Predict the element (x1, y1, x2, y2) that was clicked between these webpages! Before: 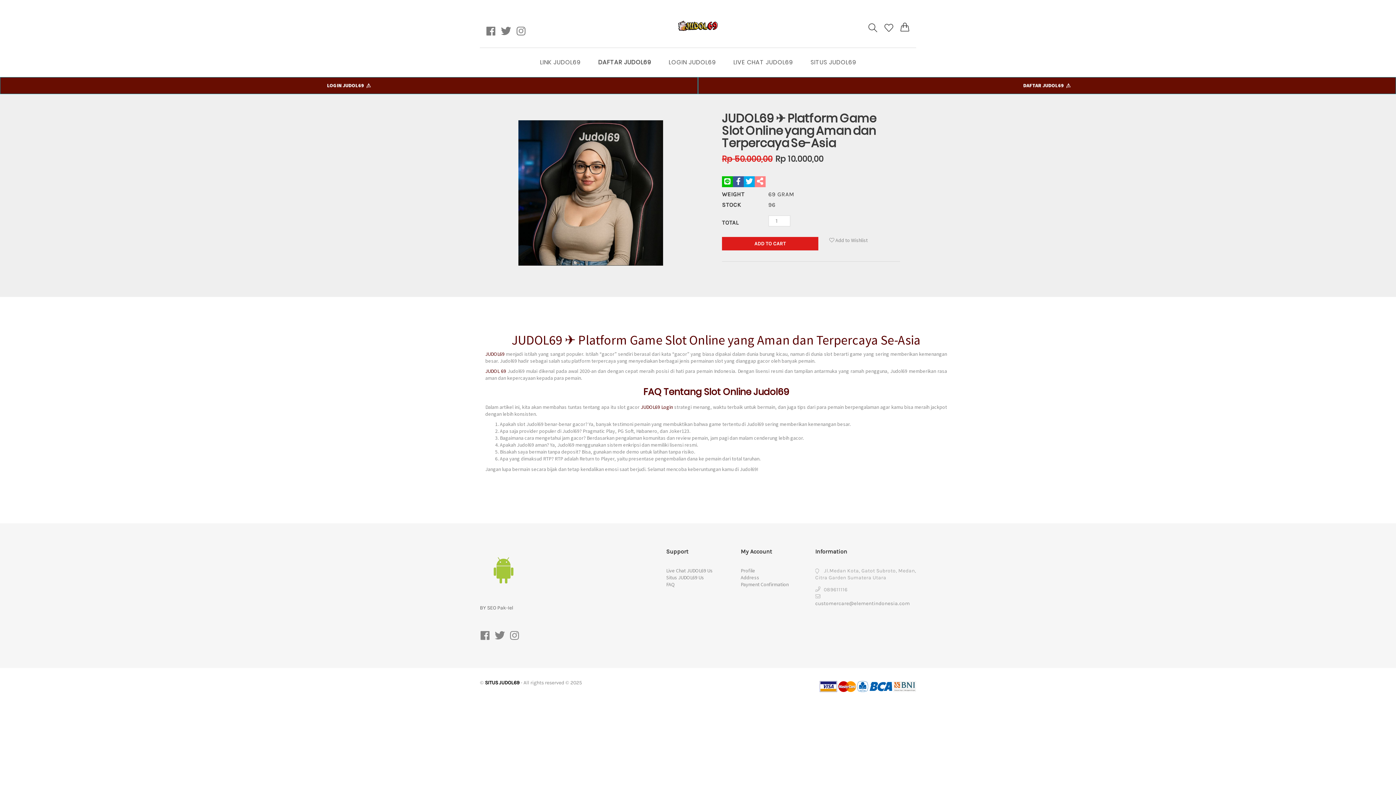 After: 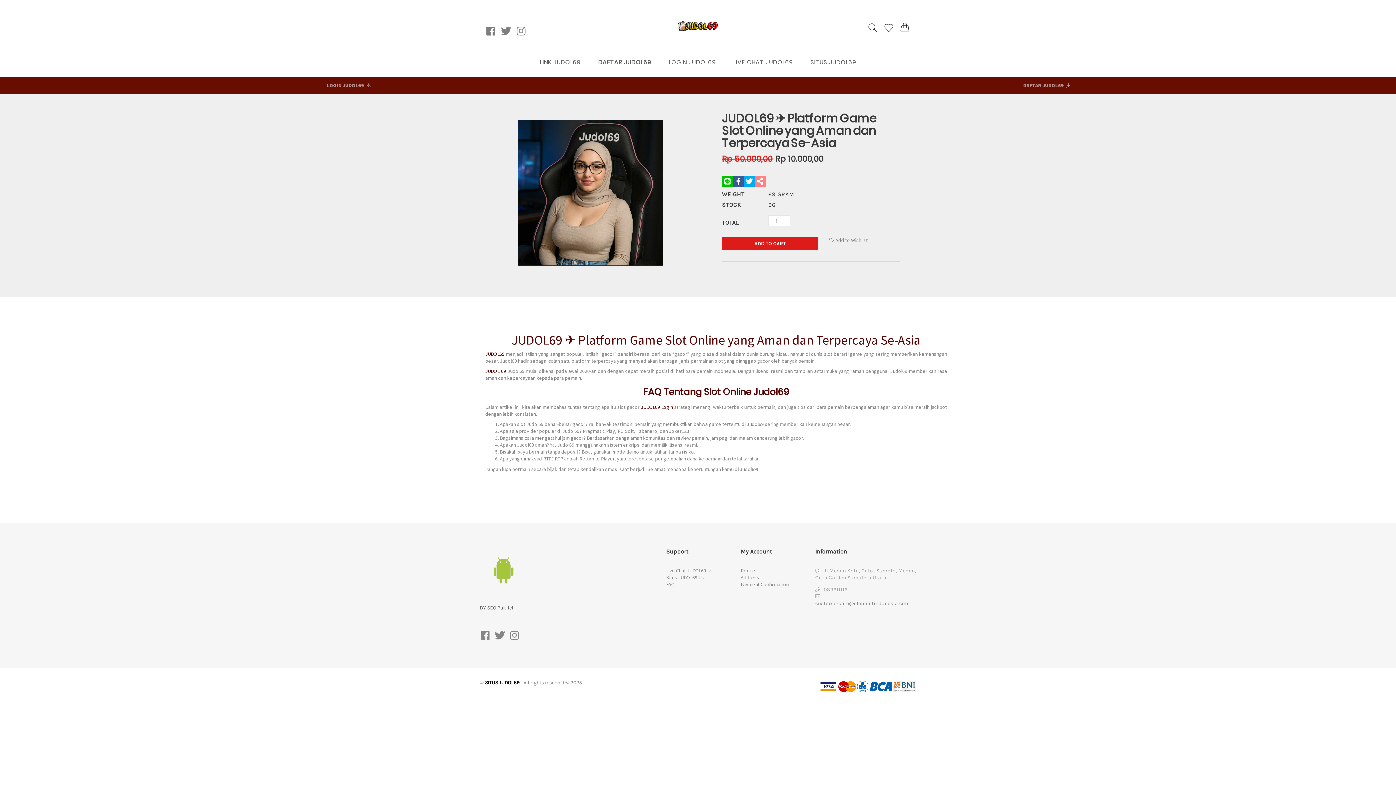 Action: label: Live Chat JUDOL69 Us bbox: (666, 567, 712, 574)